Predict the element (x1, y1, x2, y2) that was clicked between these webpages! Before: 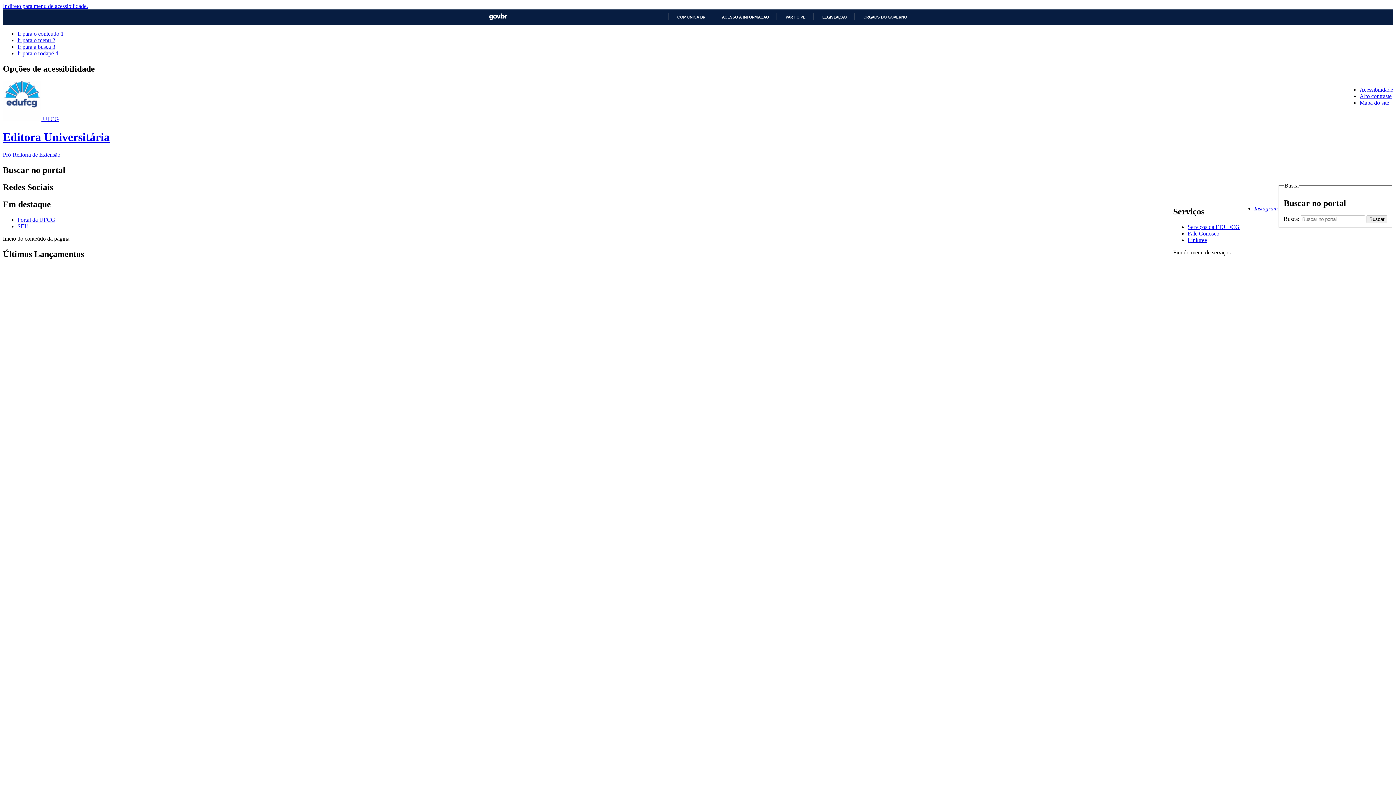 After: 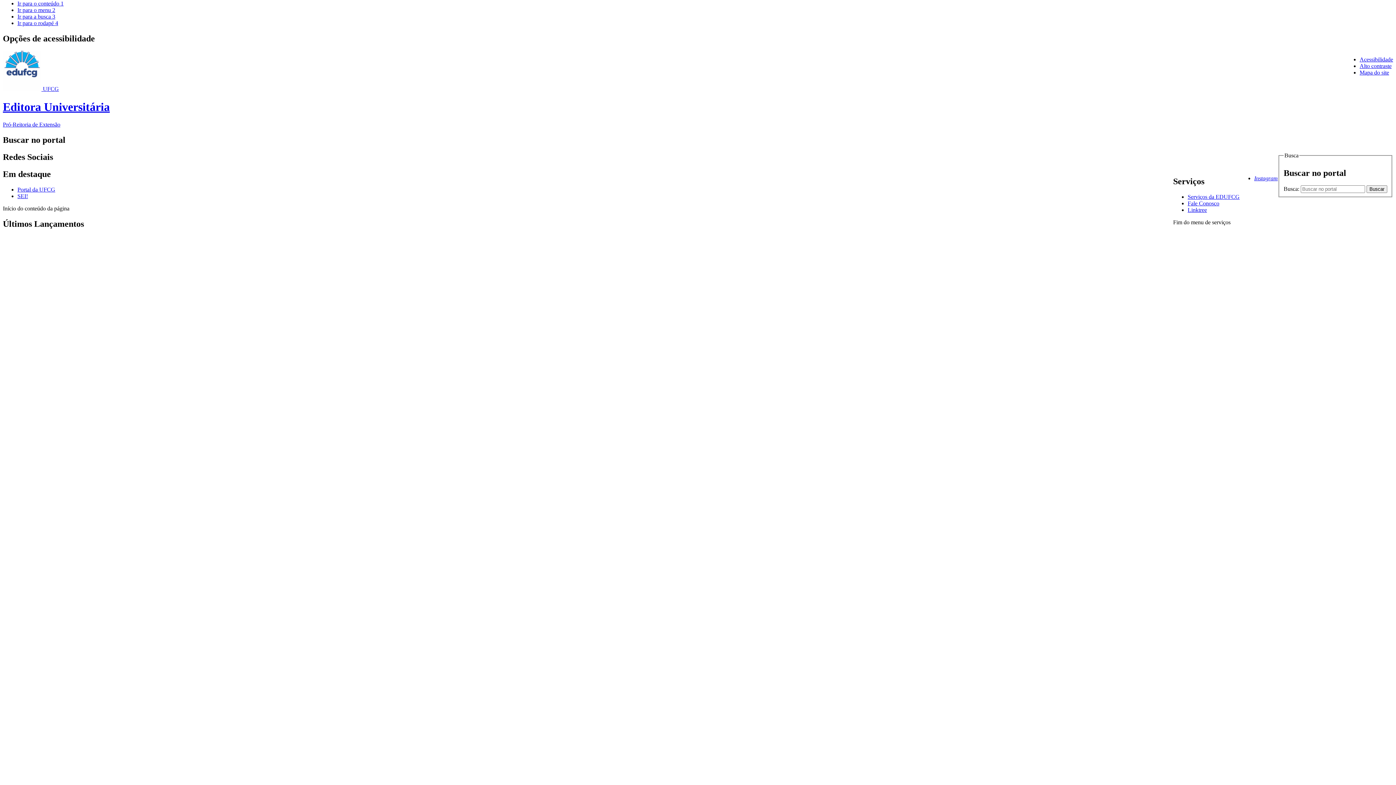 Action: label: Ir direto para menu de acessibilidade. bbox: (2, 2, 88, 9)